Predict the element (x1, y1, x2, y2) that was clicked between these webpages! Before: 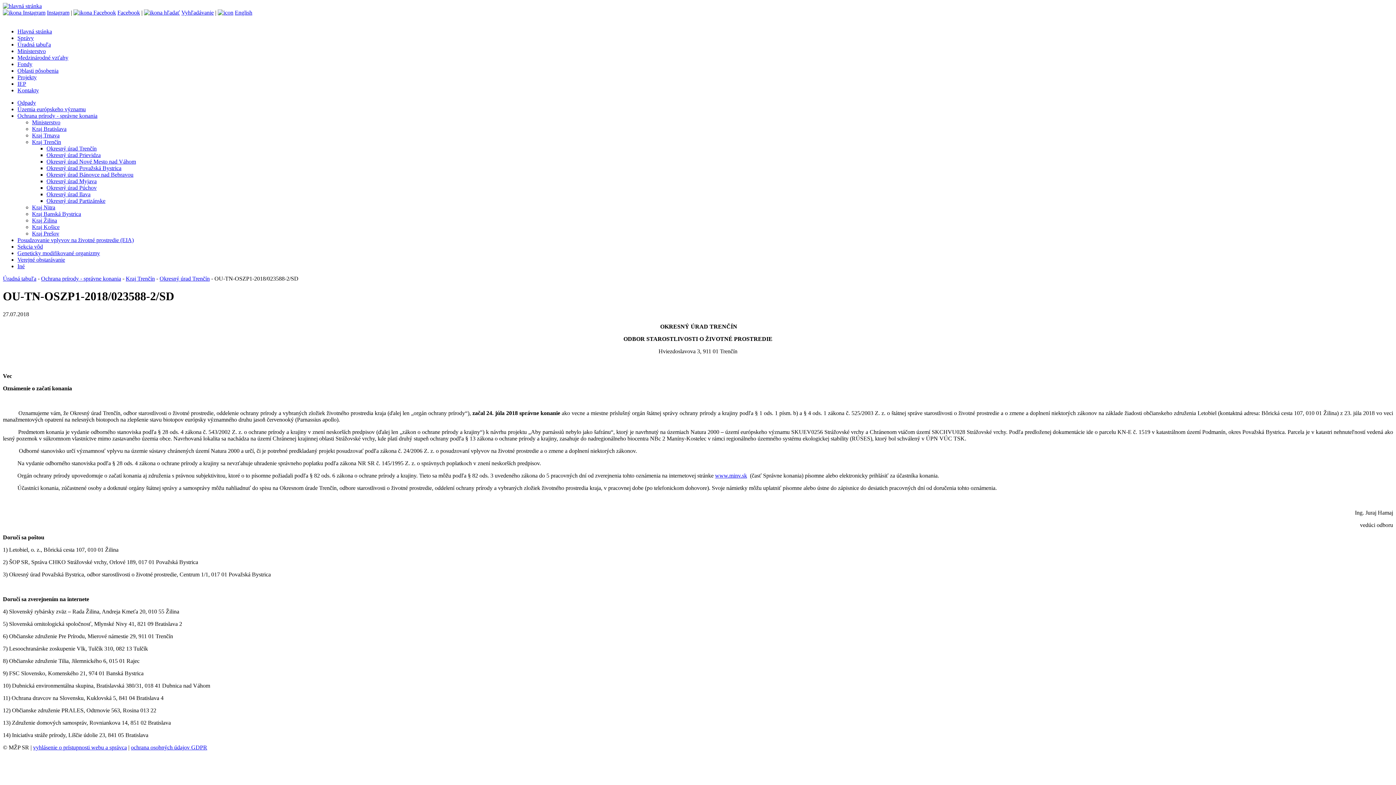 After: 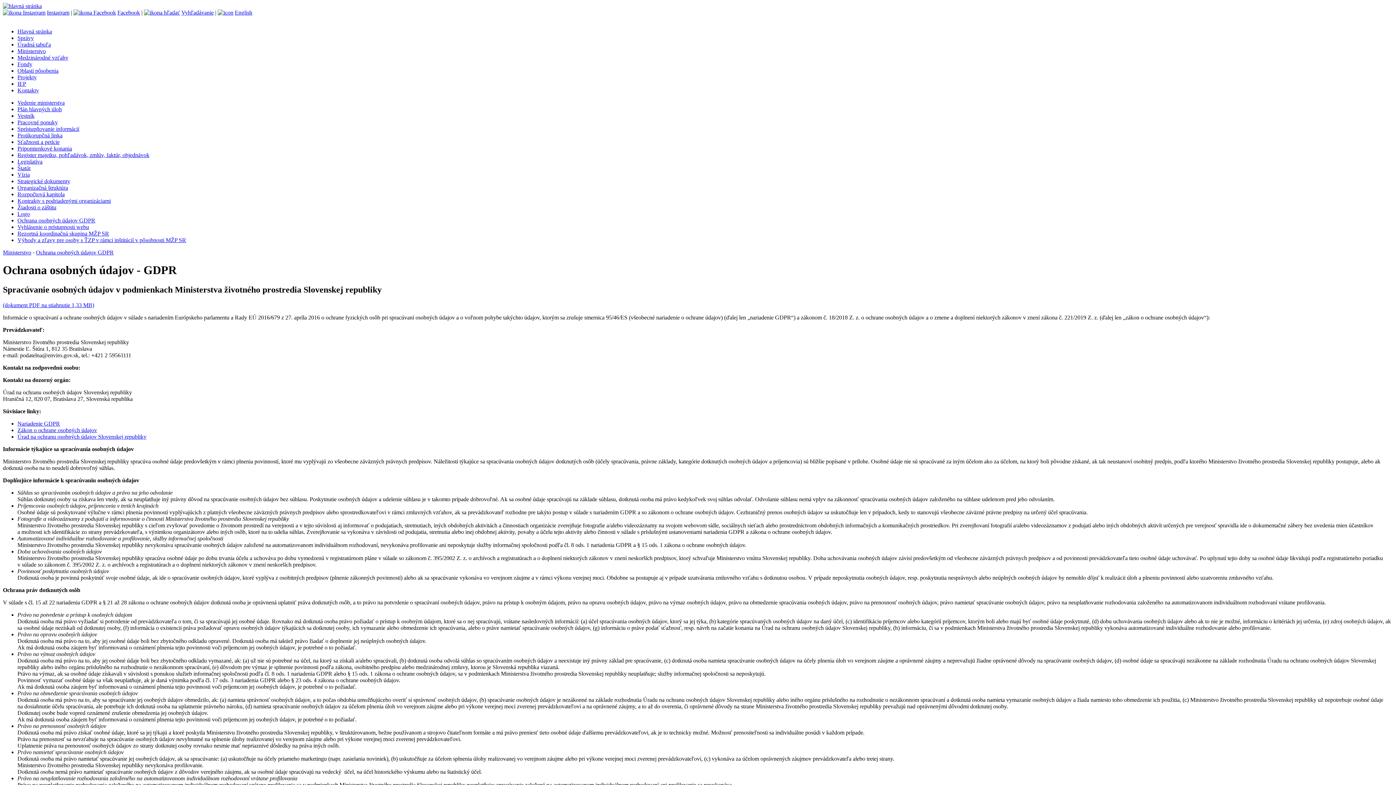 Action: bbox: (130, 744, 207, 750) label: ochrana osobných údajov GDPR